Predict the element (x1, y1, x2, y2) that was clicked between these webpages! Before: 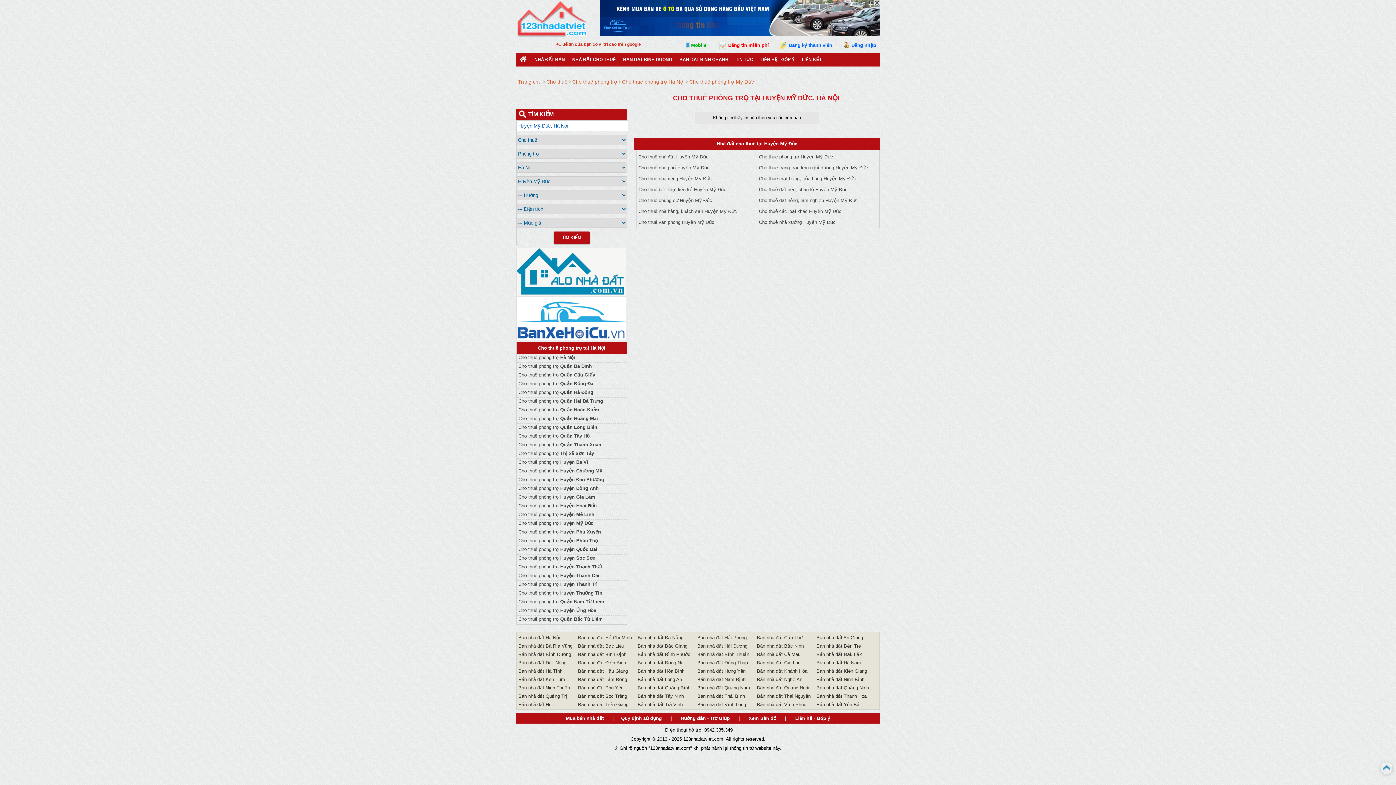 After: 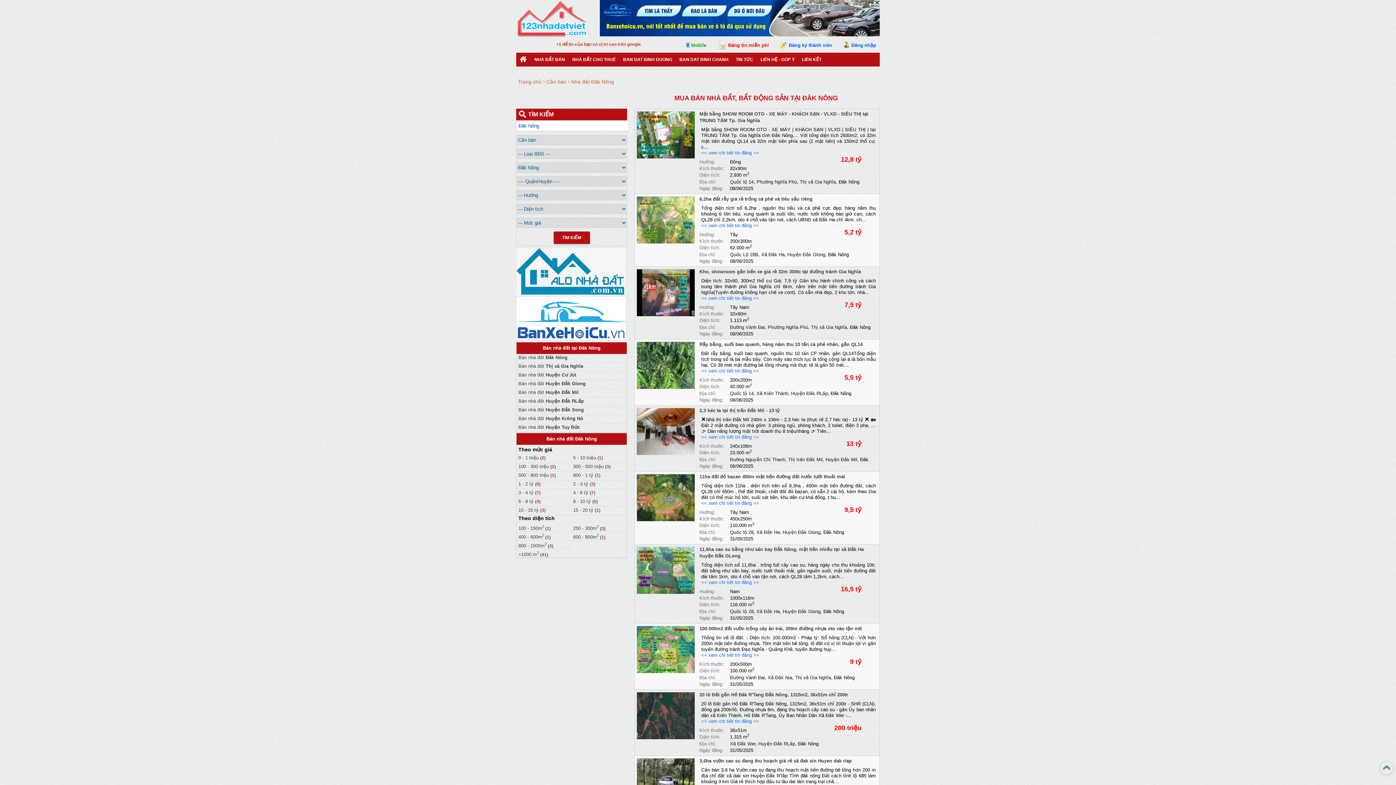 Action: label: Bán nhà đất Đăk Nông bbox: (518, 660, 566, 665)